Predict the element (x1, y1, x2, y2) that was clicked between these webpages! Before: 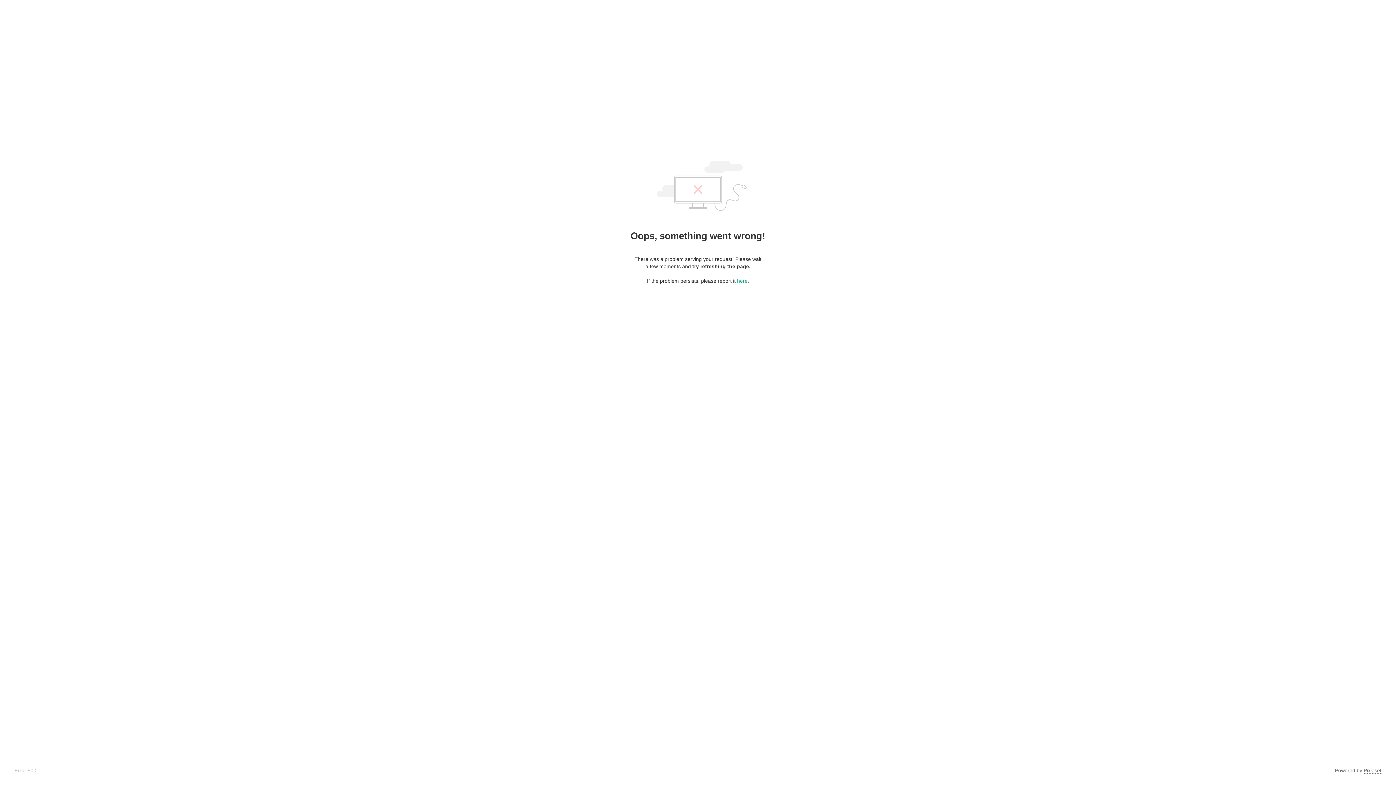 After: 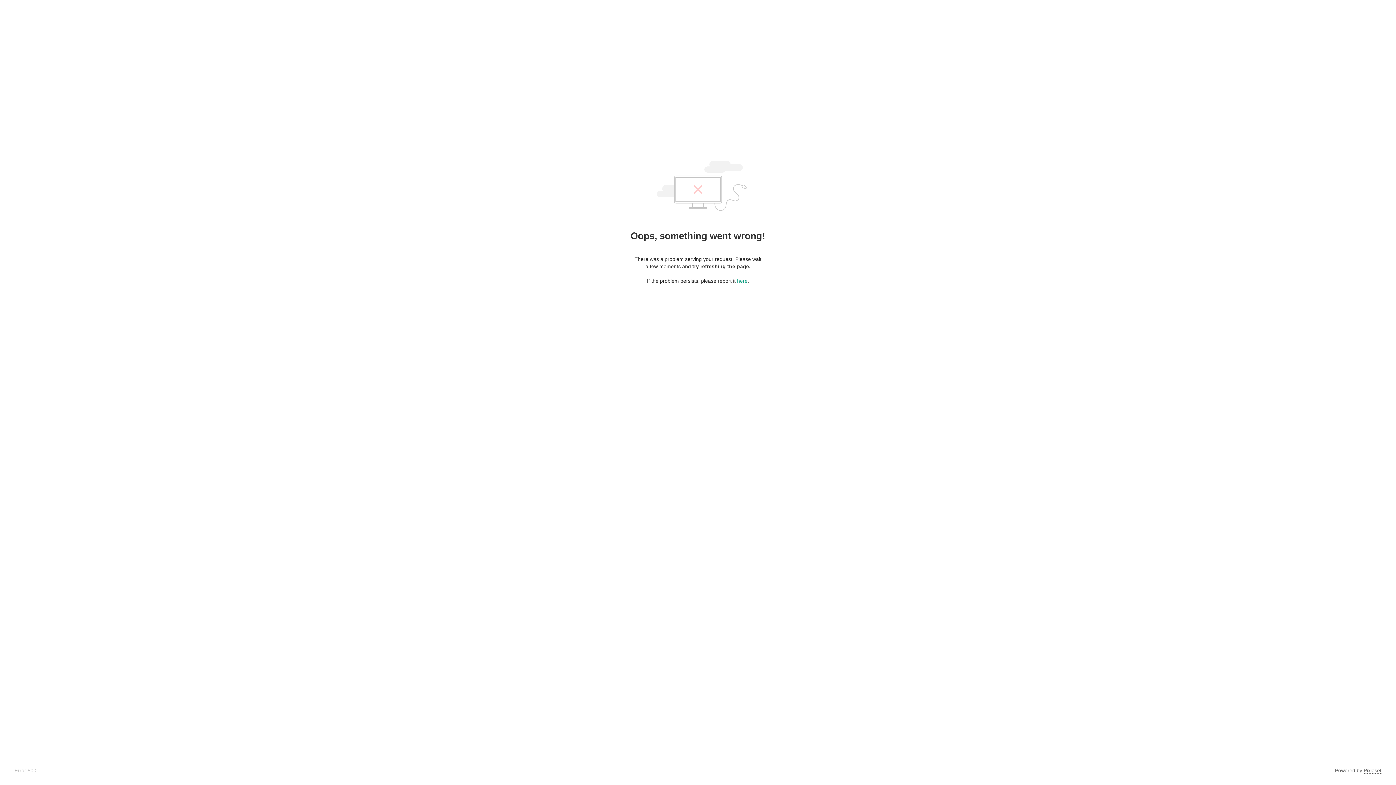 Action: bbox: (1364, 768, 1381, 774) label: Pixieset